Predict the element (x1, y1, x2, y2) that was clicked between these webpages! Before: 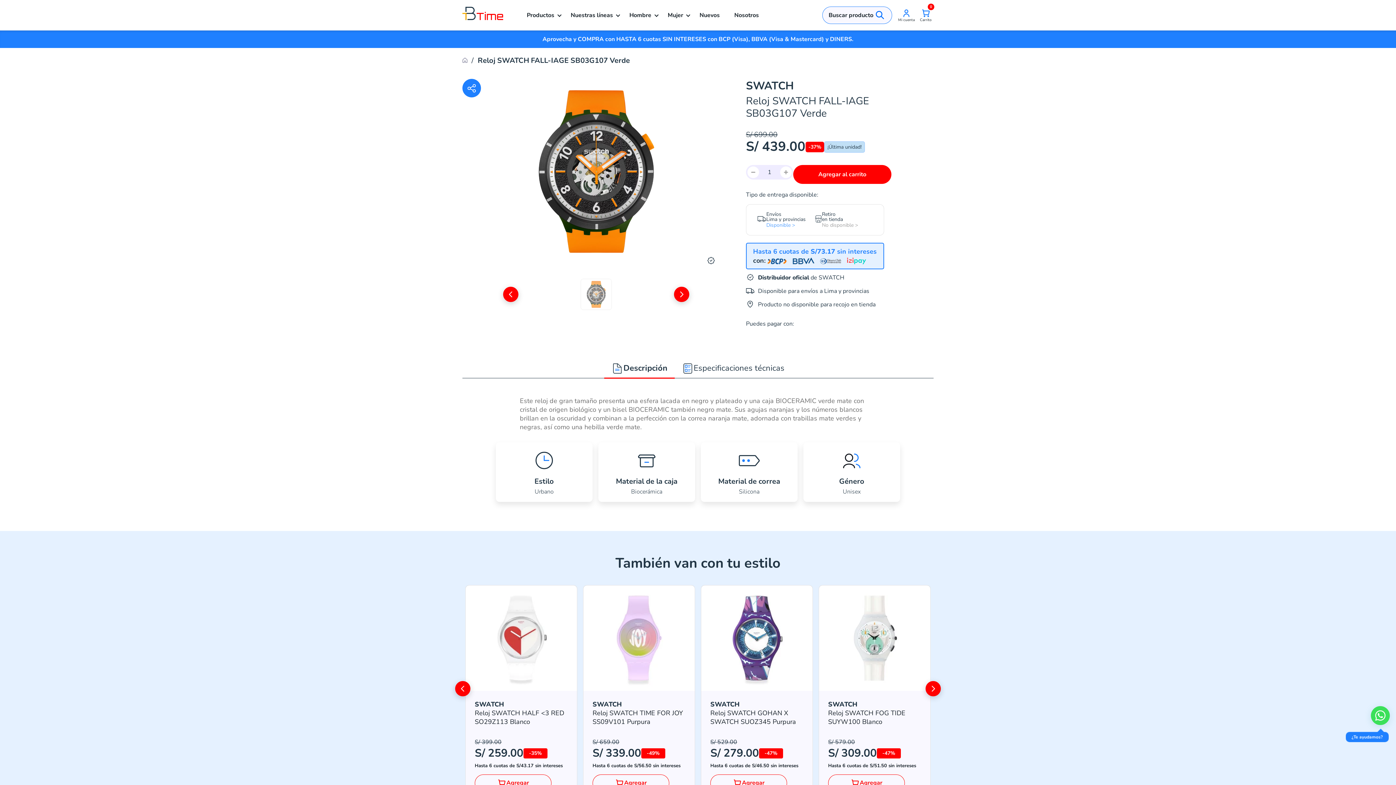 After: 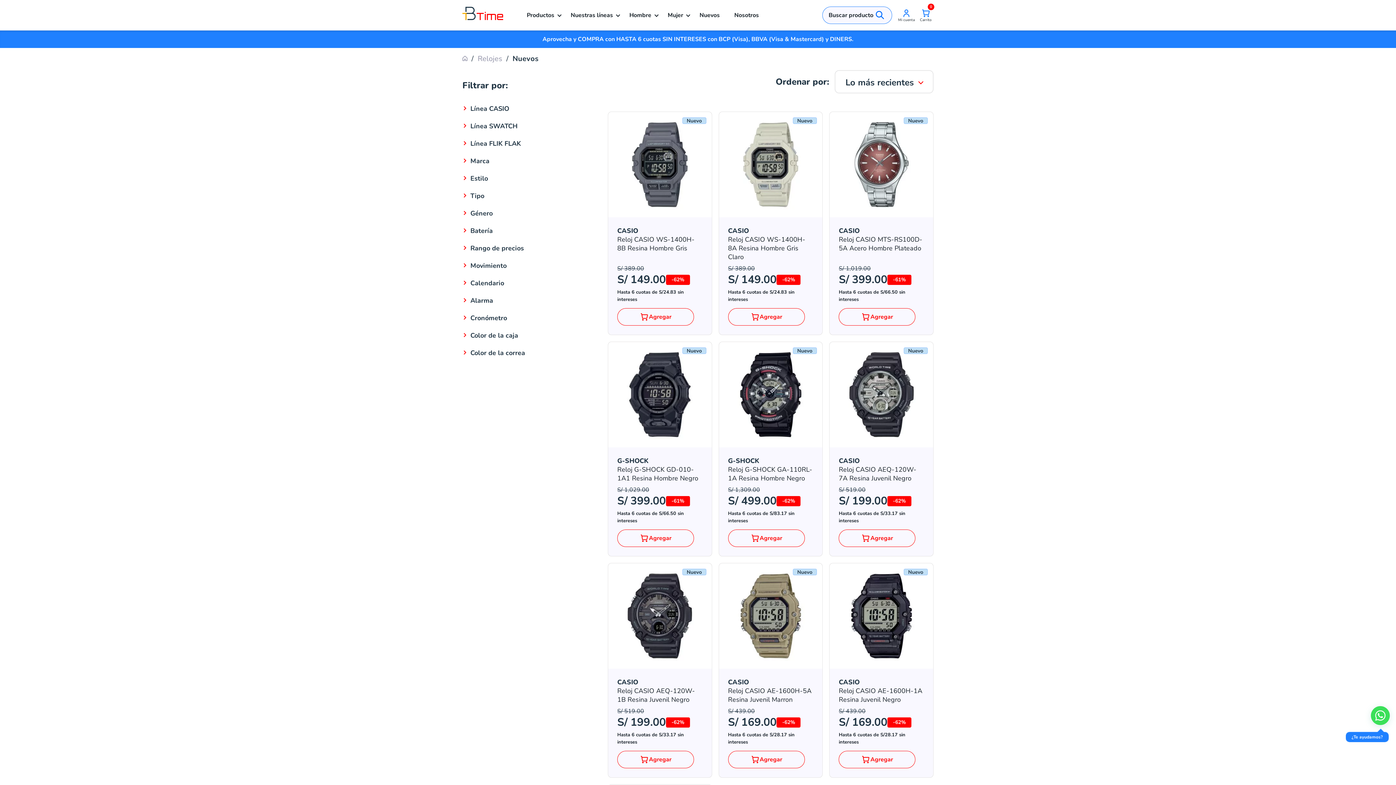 Action: bbox: (692, 6, 727, 23) label: Nuevos